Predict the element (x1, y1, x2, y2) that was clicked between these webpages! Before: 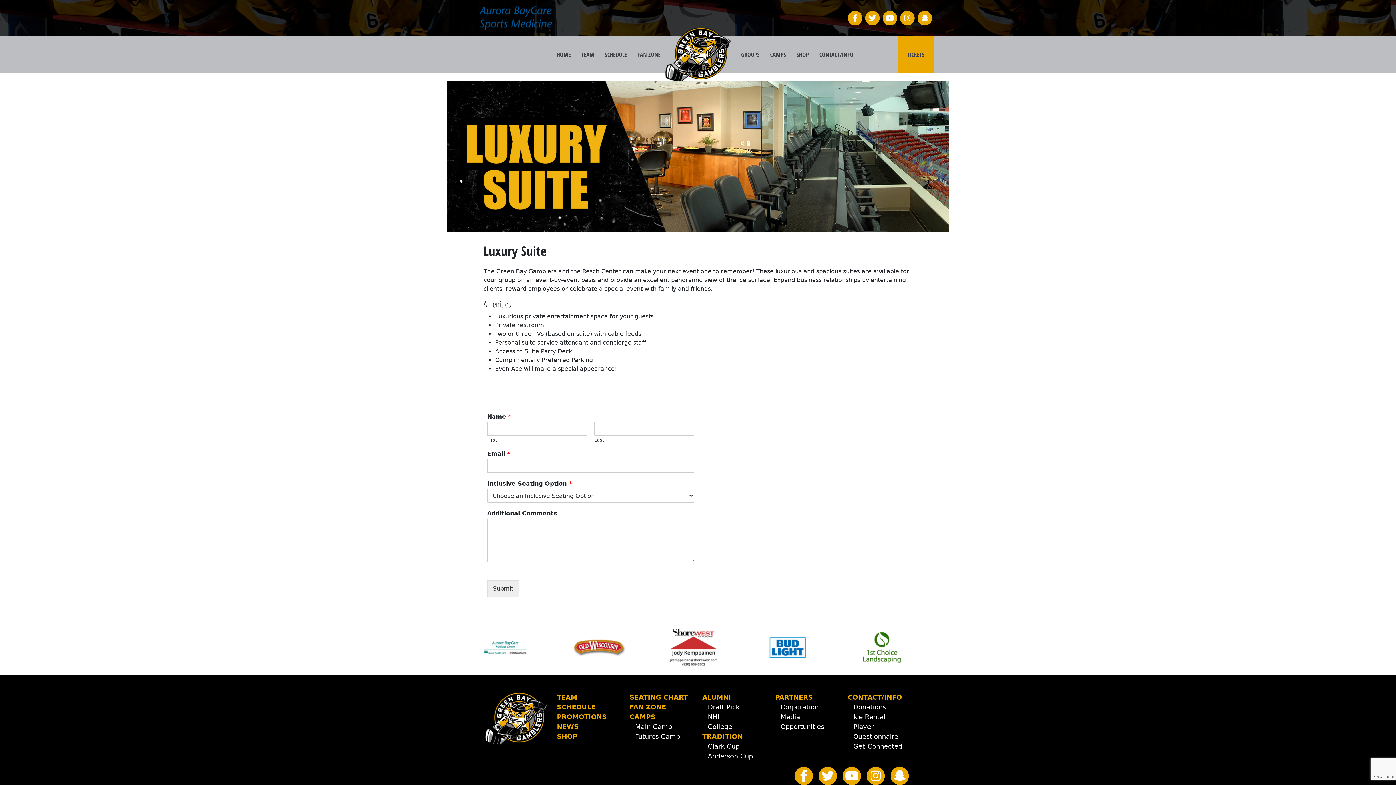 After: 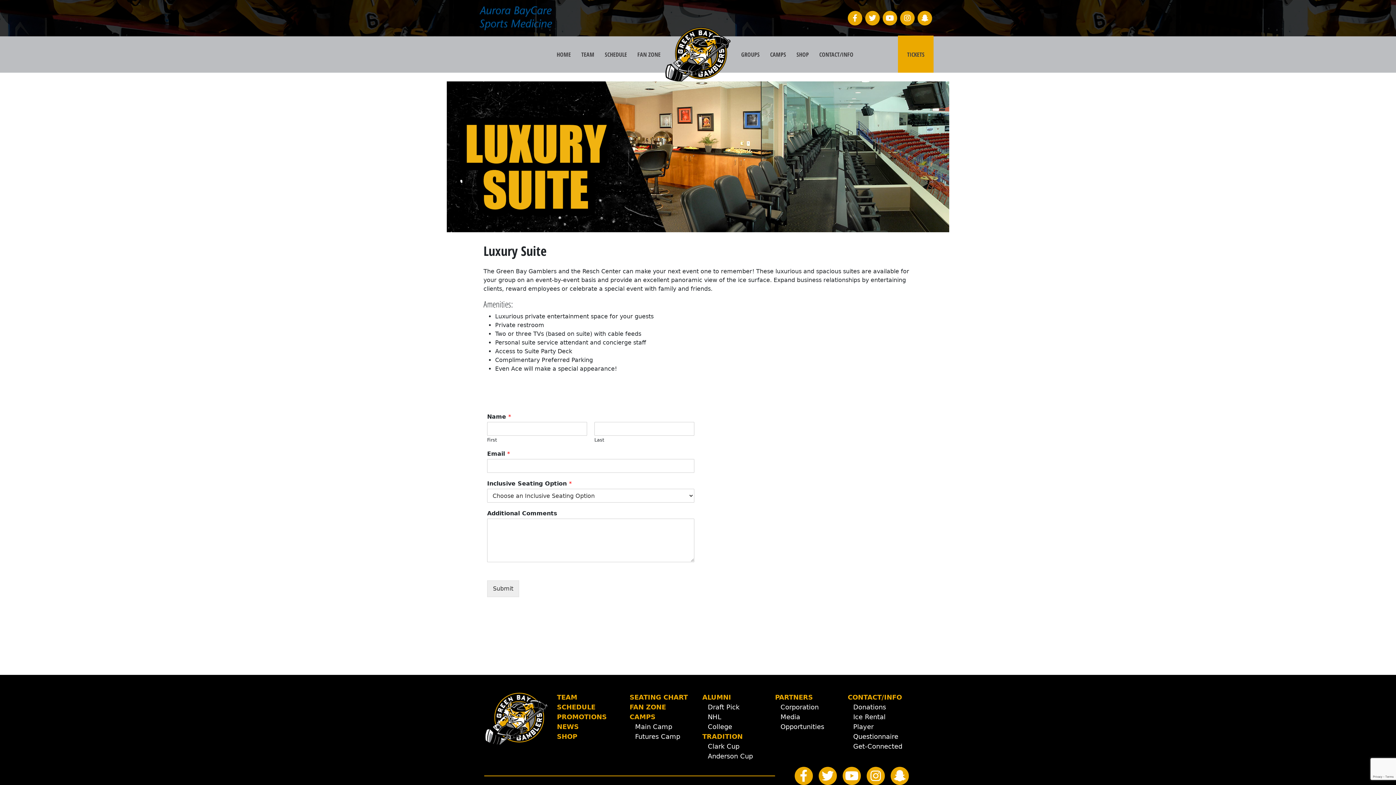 Action: bbox: (866, 767, 885, 785)